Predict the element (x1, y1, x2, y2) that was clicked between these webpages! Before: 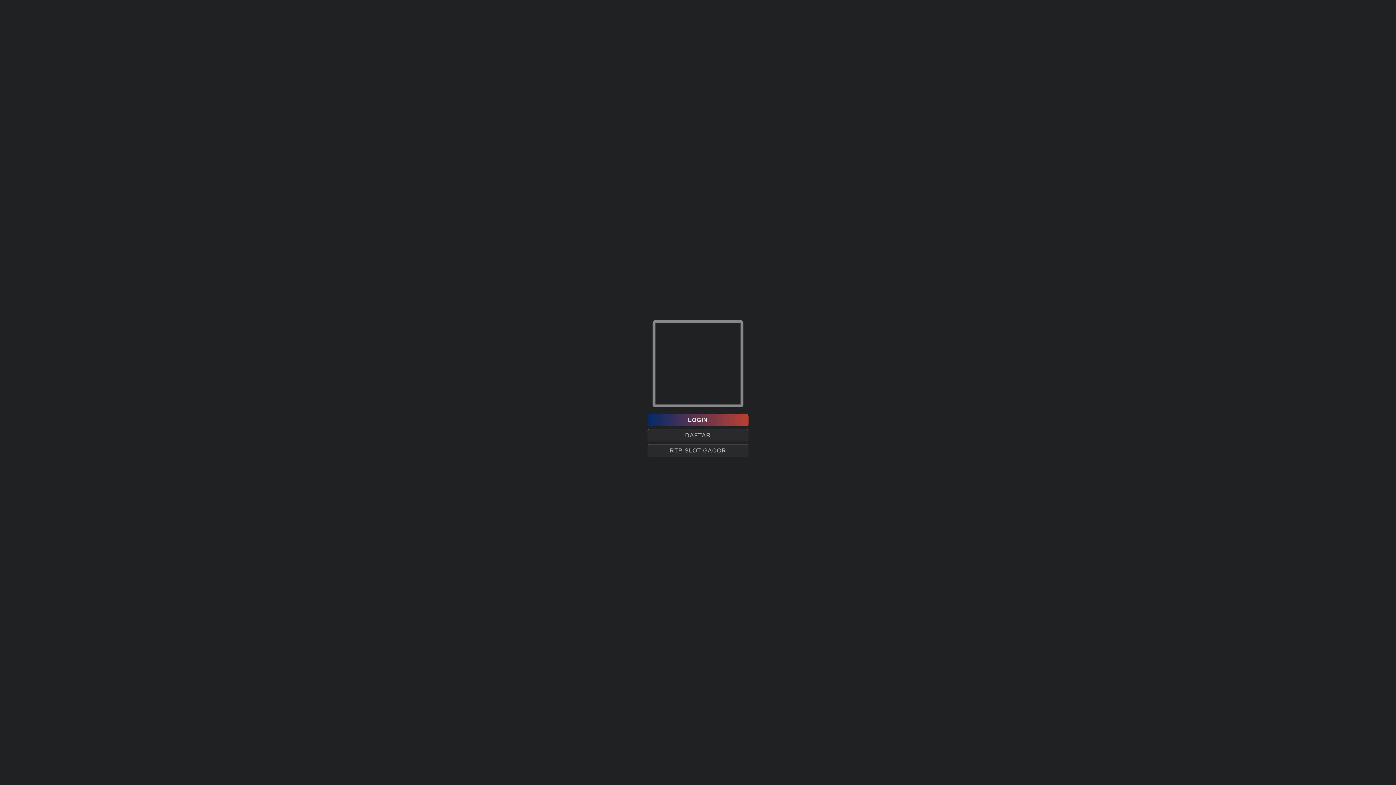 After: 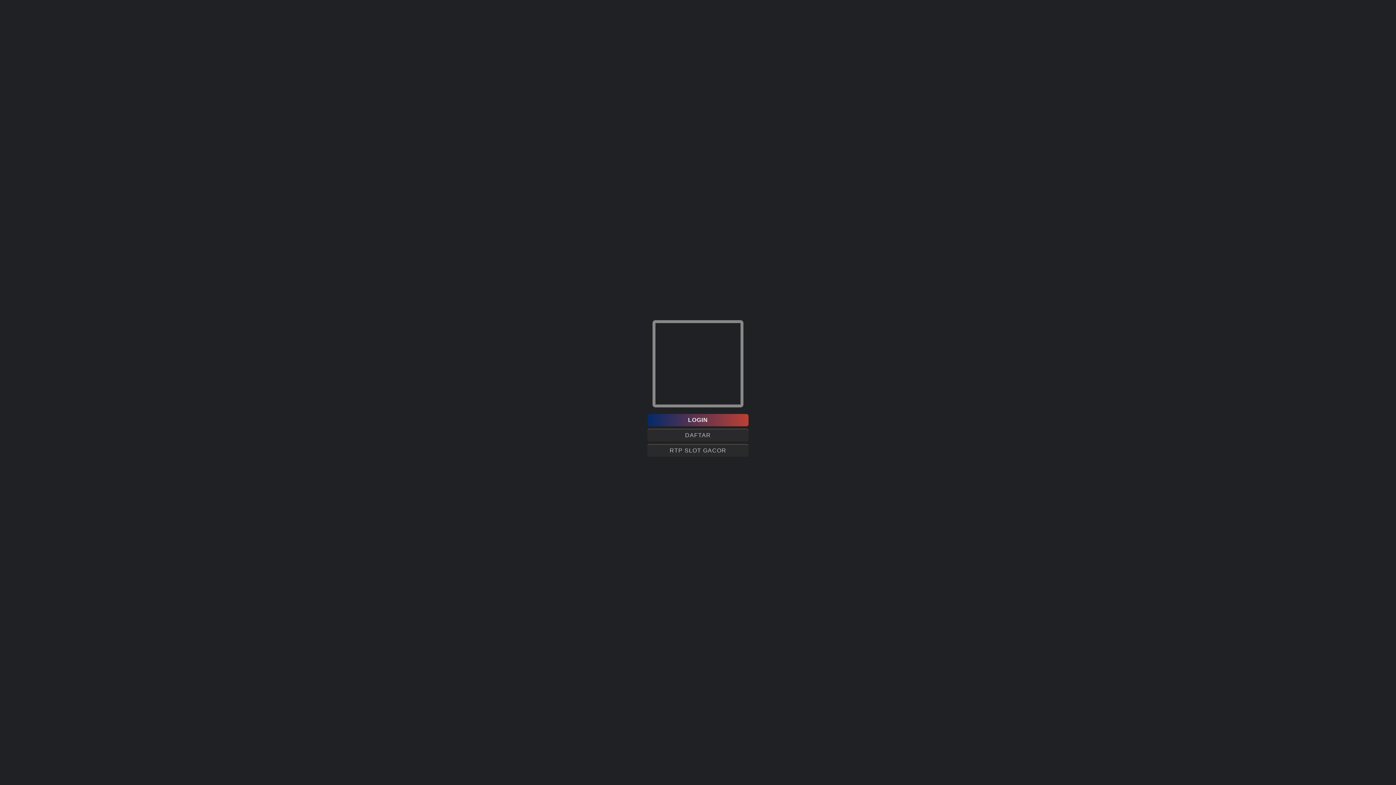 Action: bbox: (647, 429, 748, 441) label: DAFTAR